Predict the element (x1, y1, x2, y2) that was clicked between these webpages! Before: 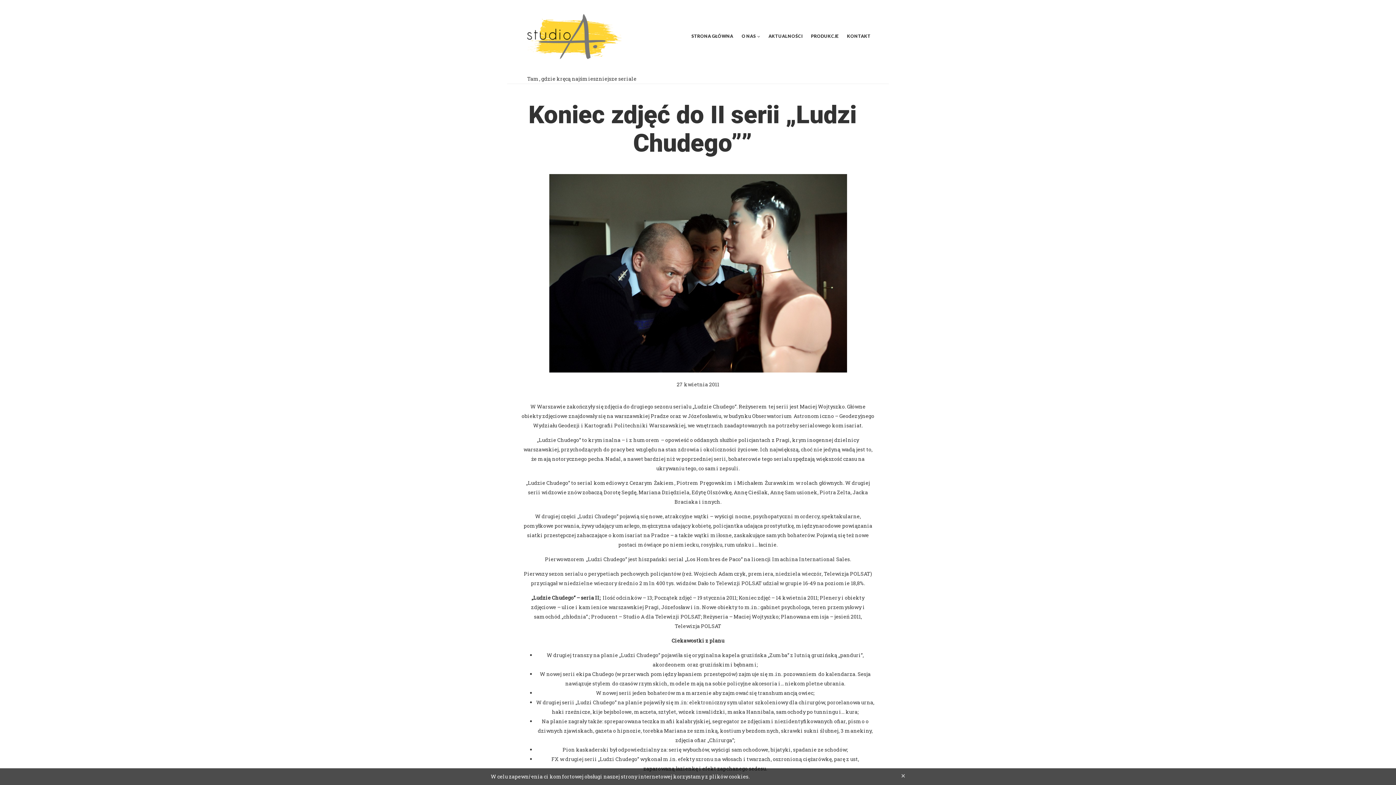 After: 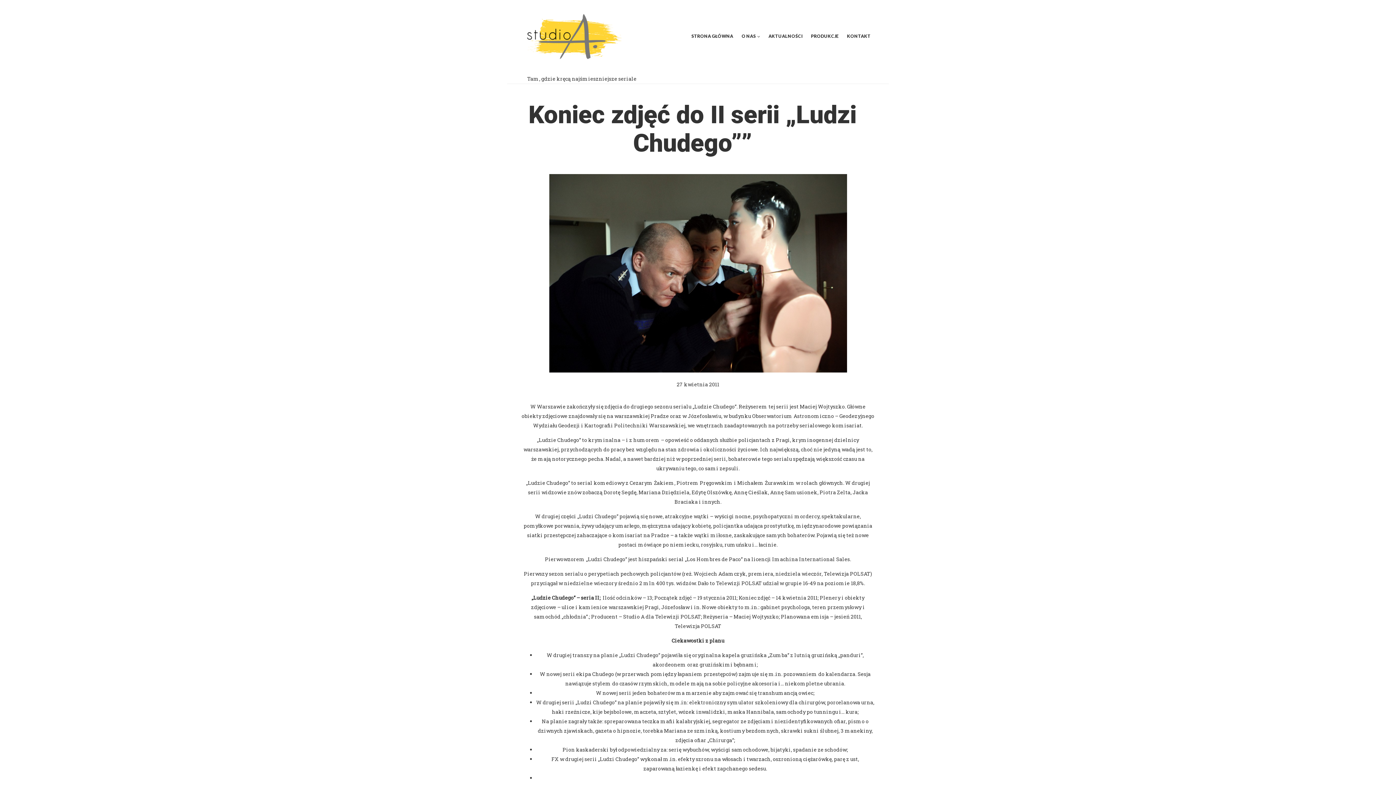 Action: bbox: (901, 772, 905, 780) label: Close